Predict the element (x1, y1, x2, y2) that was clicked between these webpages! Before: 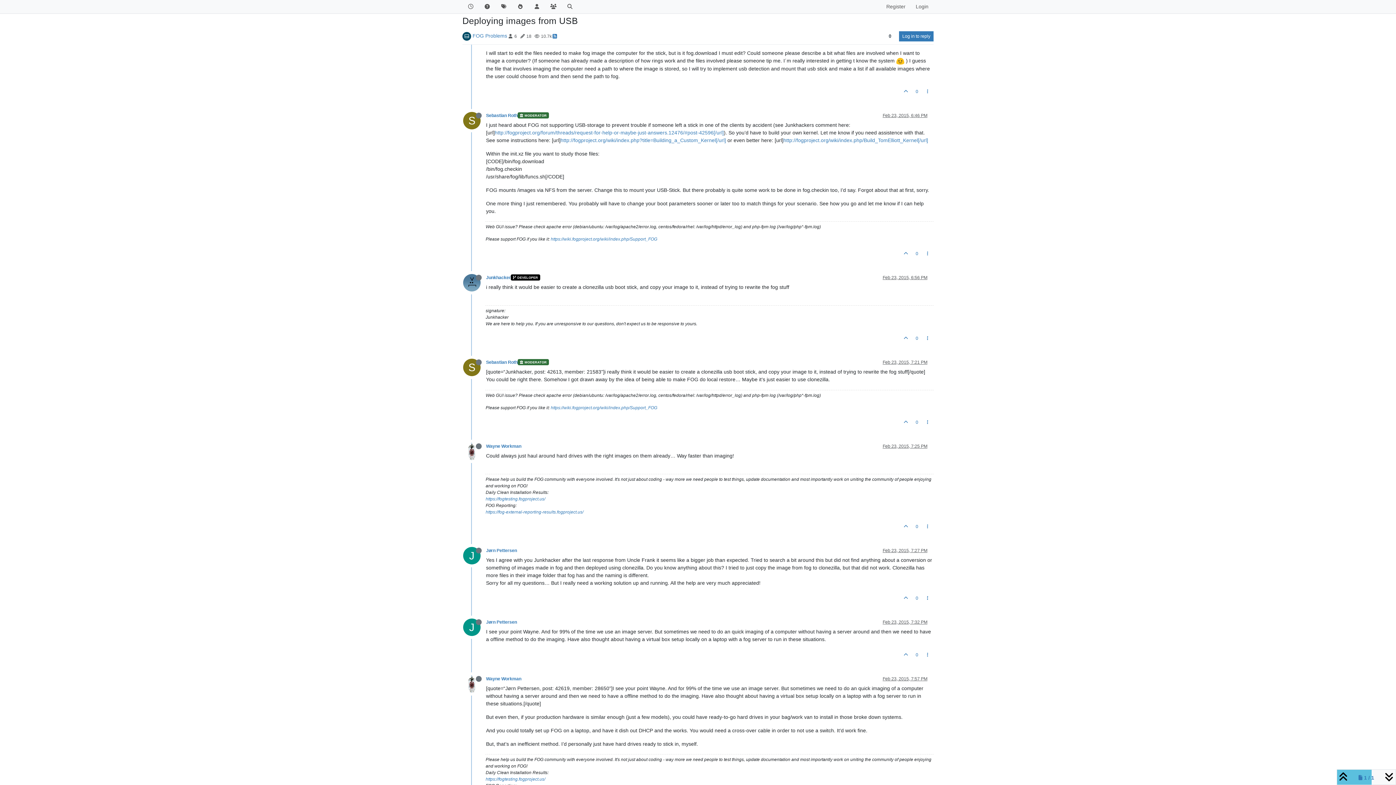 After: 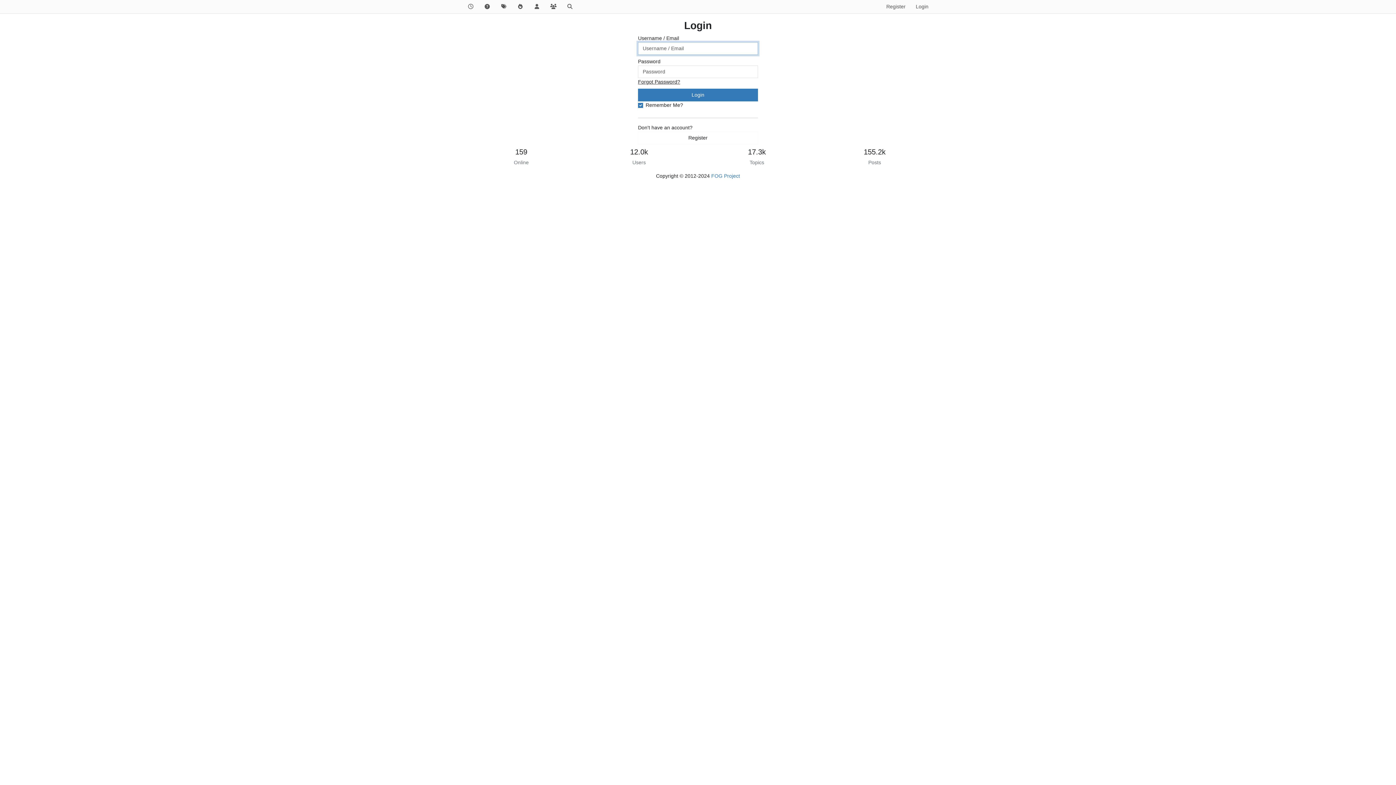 Action: label: Log in to reply bbox: (899, 31, 933, 41)